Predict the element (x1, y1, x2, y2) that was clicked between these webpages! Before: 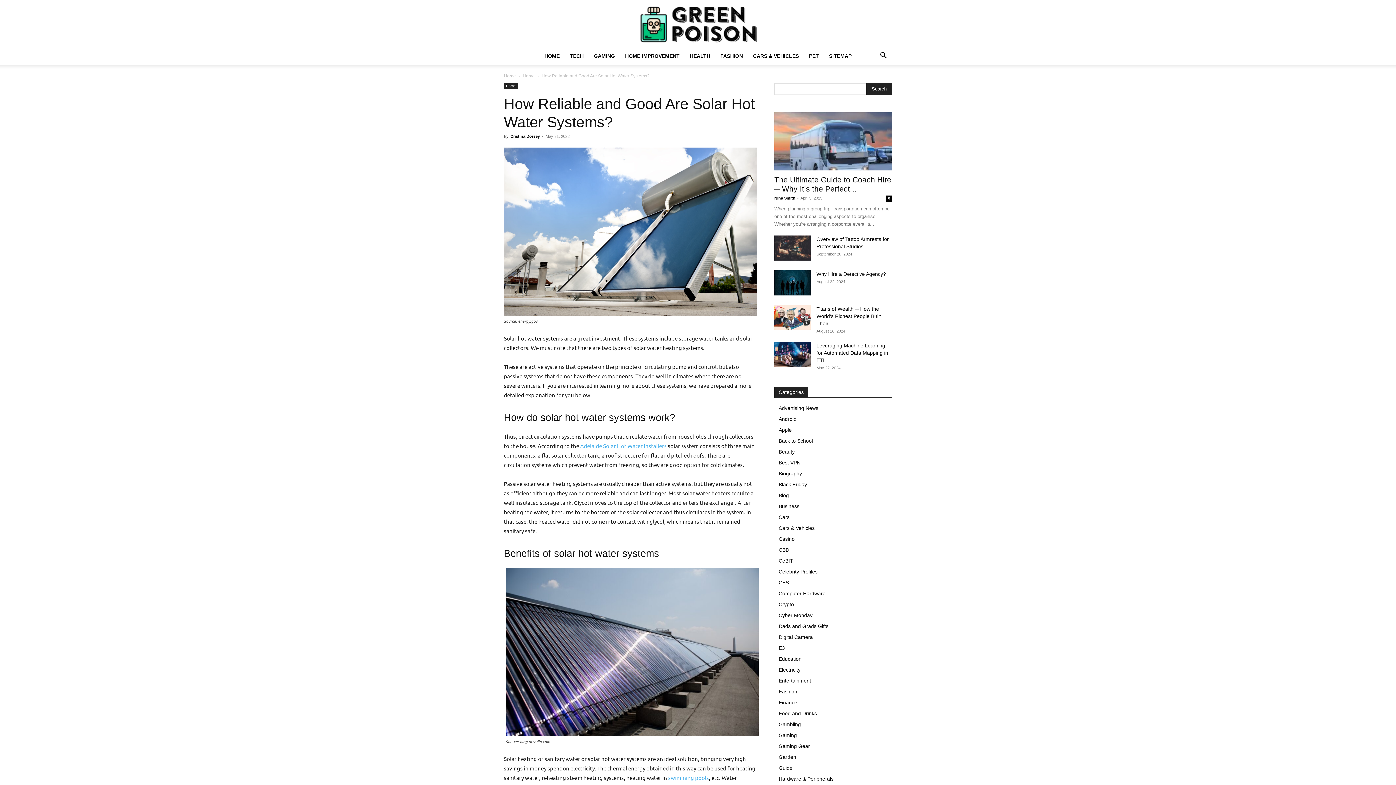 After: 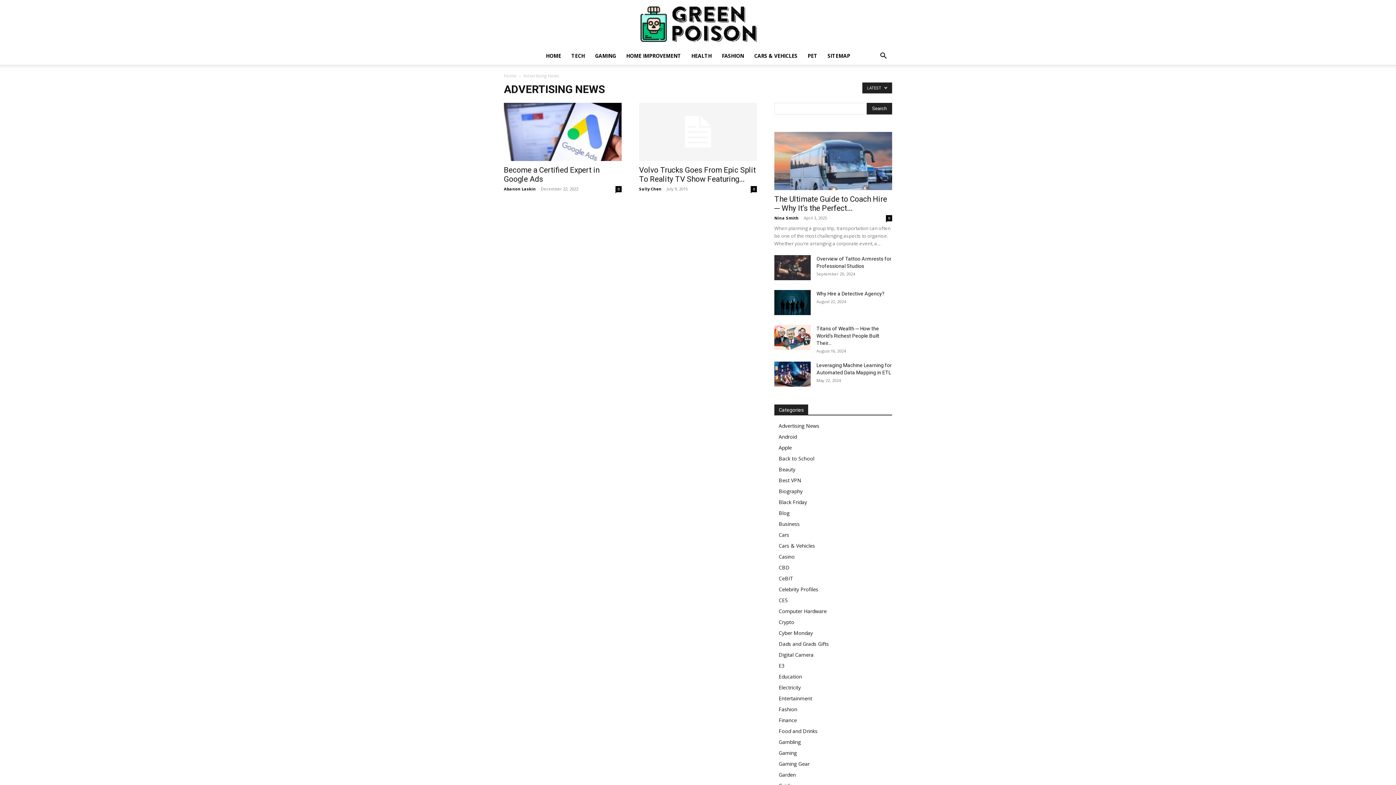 Action: bbox: (778, 405, 818, 411) label: Advertising News